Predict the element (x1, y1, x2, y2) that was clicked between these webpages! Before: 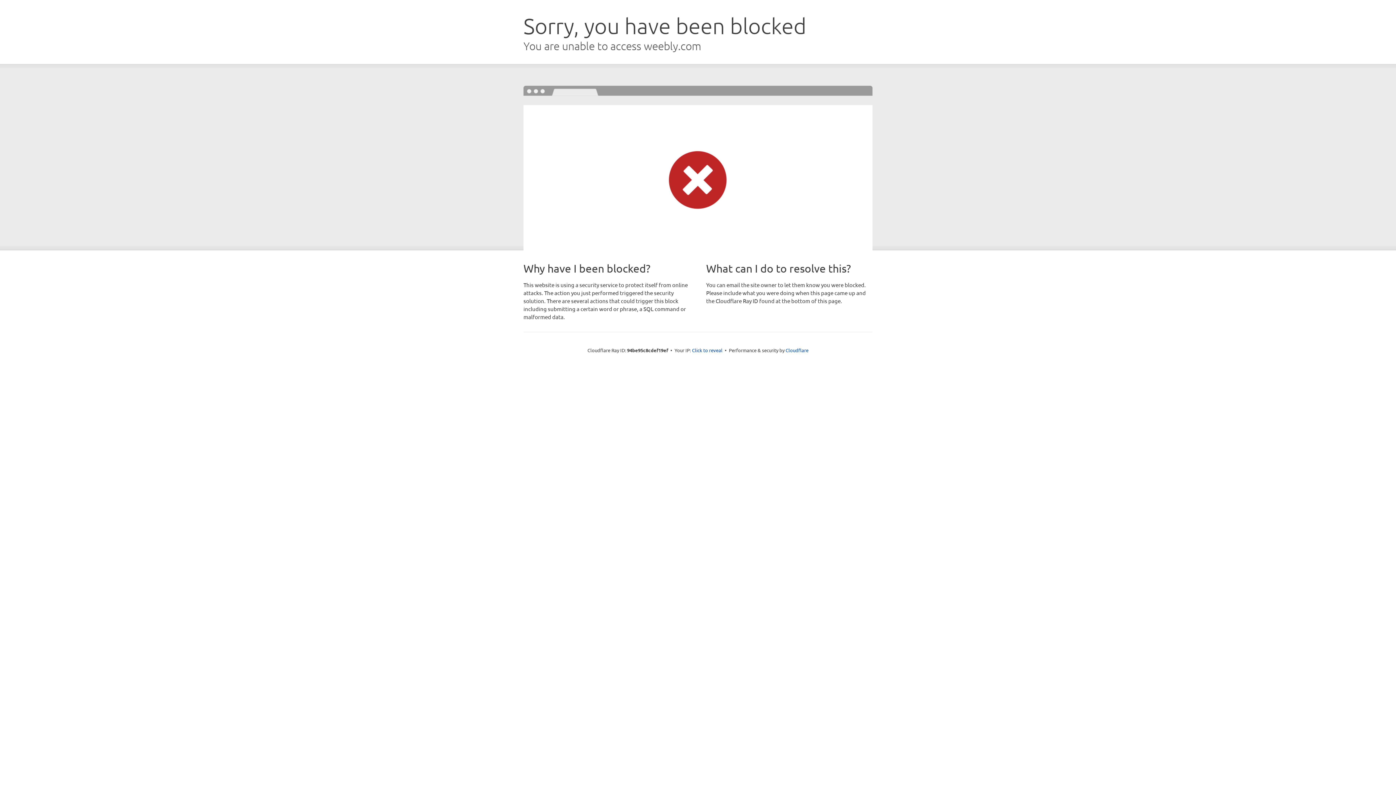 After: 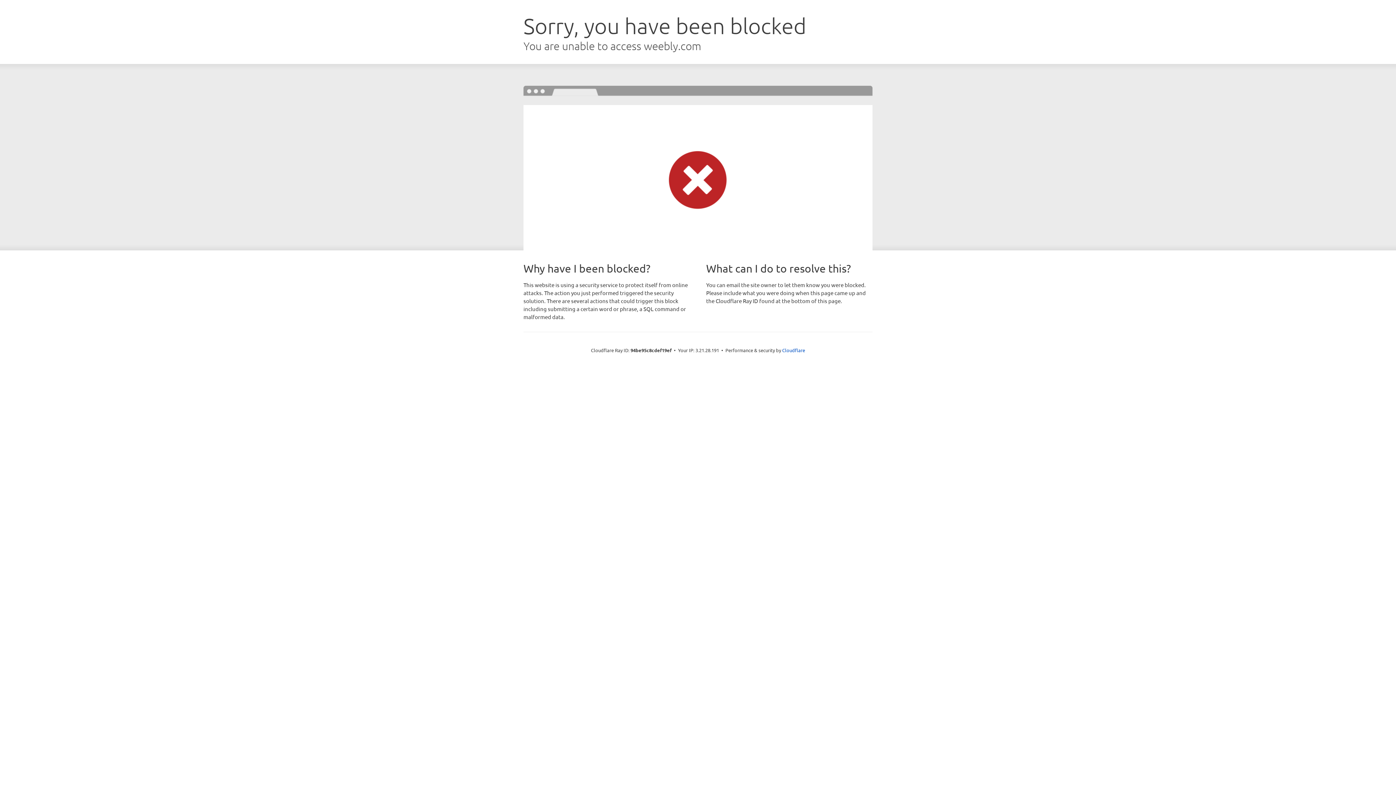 Action: label: Click to reveal bbox: (692, 346, 722, 353)